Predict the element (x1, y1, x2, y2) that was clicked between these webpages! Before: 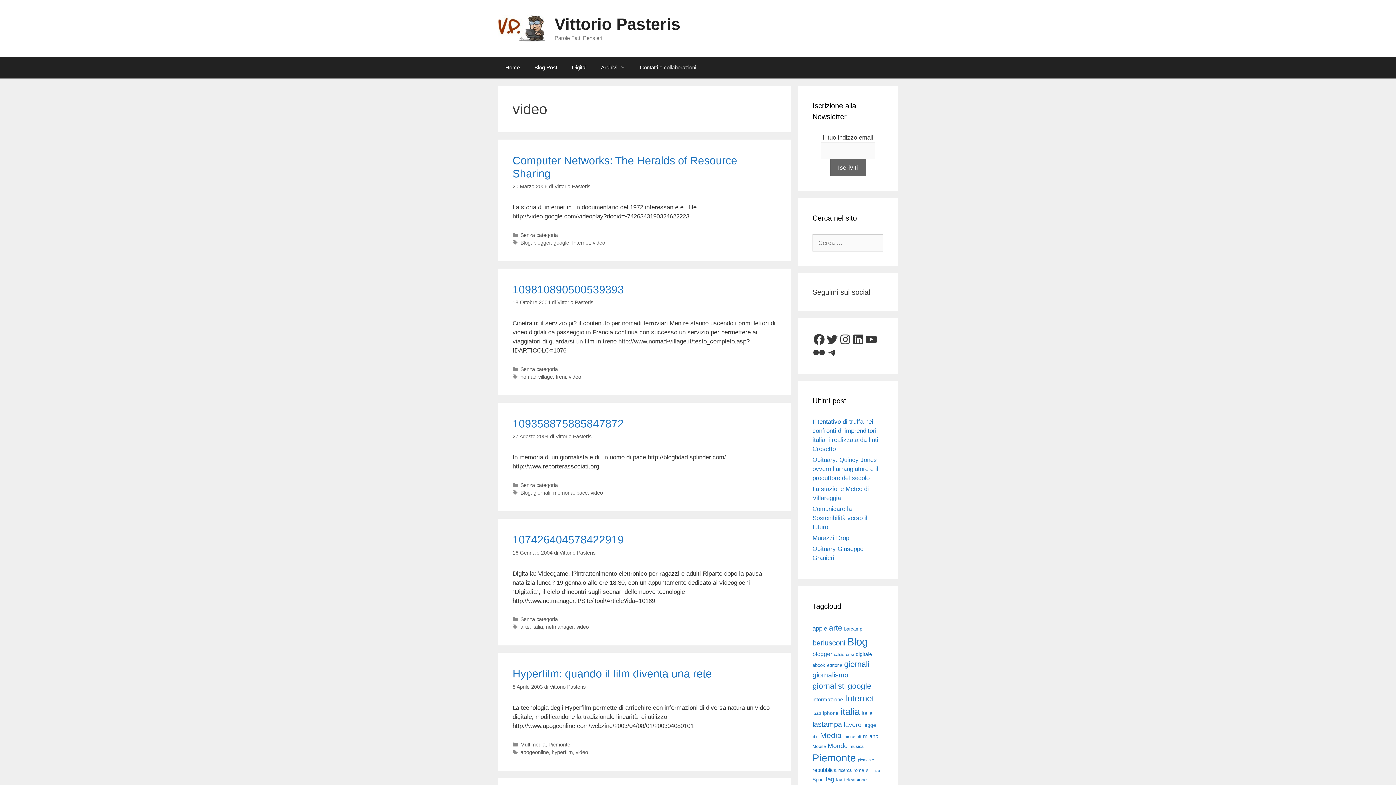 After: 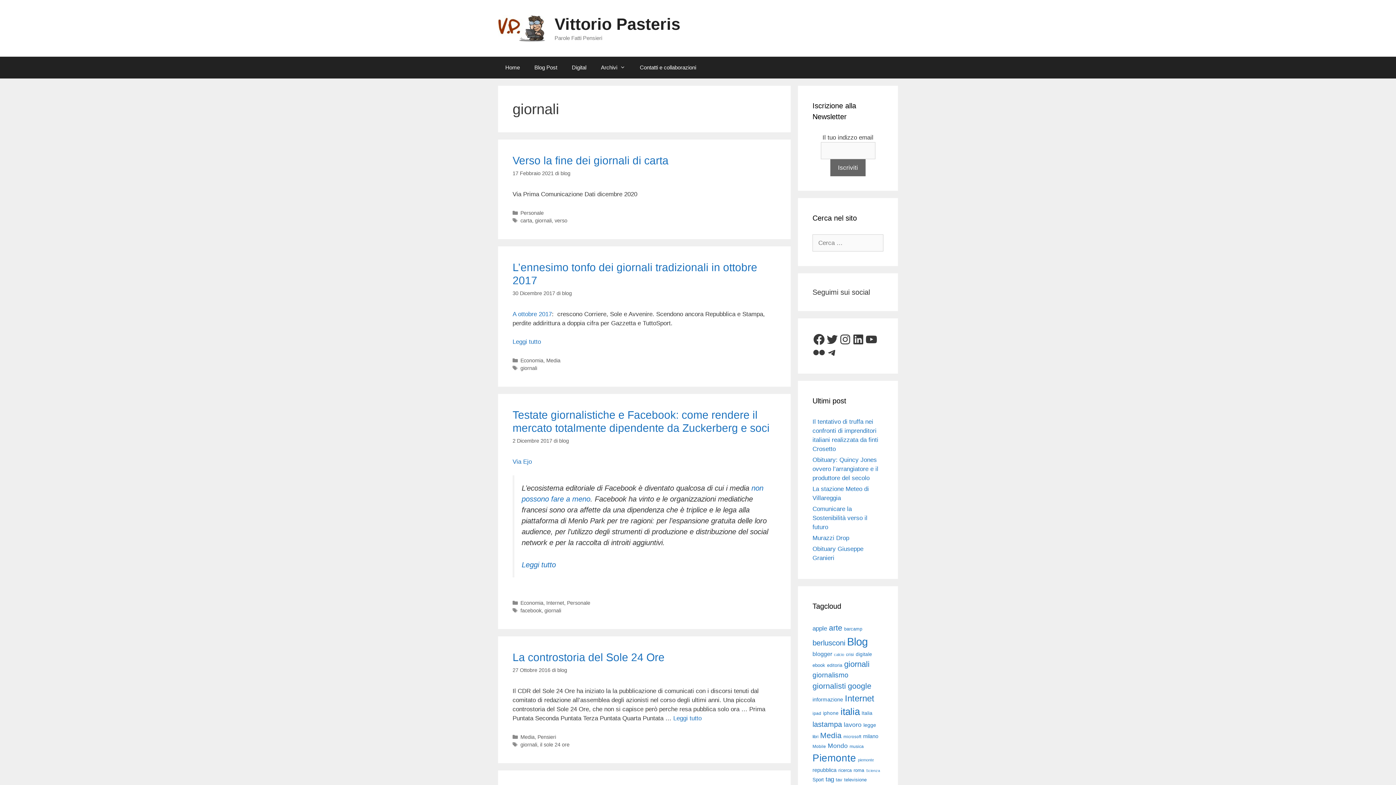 Action: label: giornali bbox: (533, 490, 550, 496)